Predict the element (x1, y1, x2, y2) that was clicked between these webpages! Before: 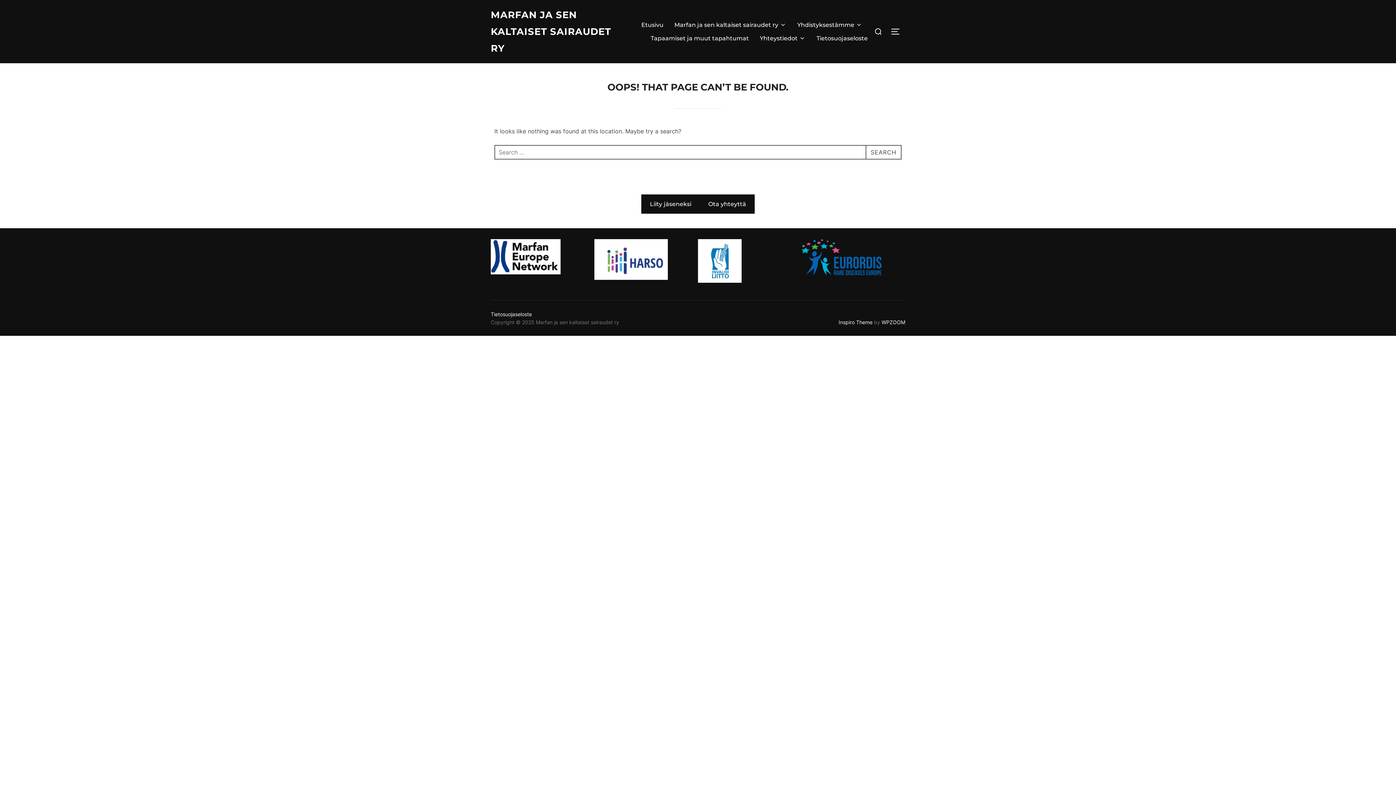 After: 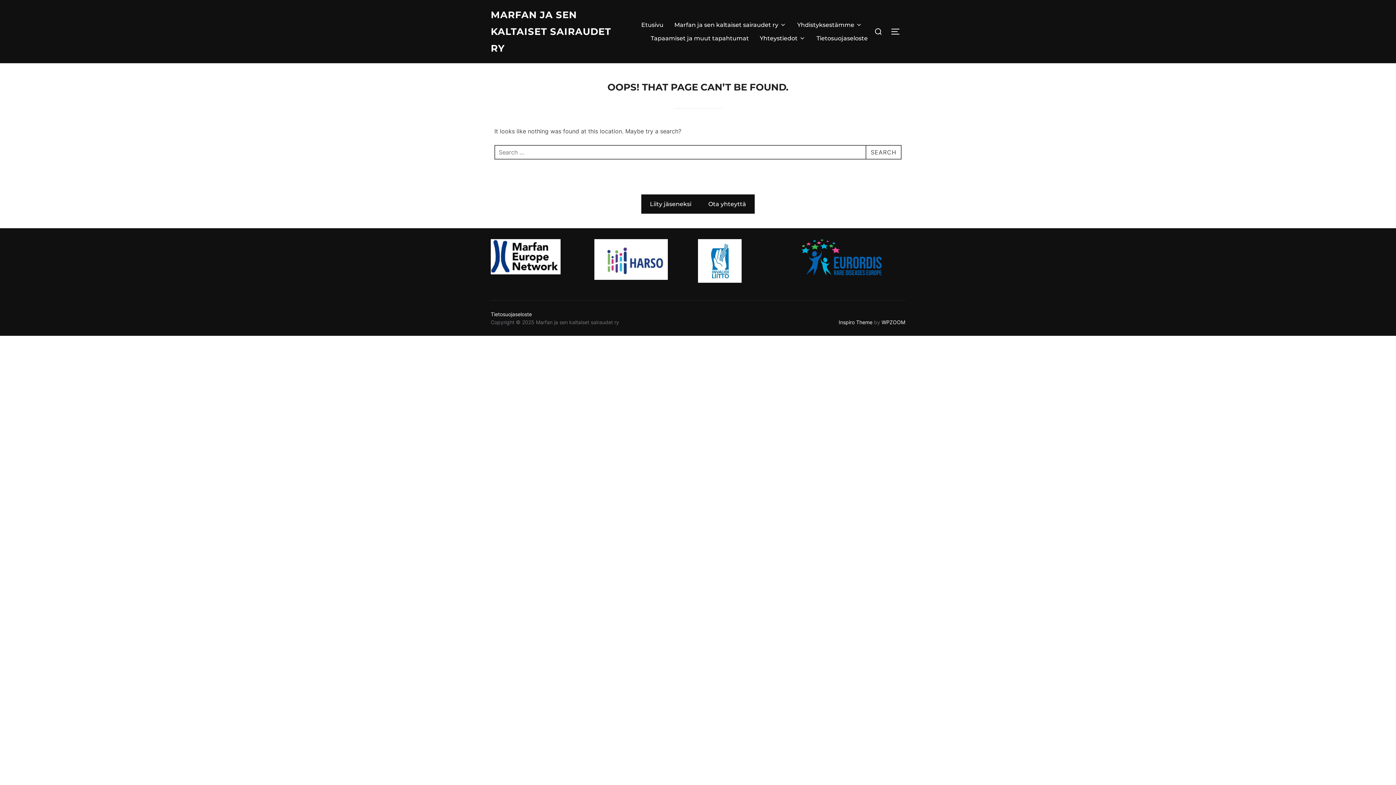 Action: bbox: (490, 268, 560, 276)